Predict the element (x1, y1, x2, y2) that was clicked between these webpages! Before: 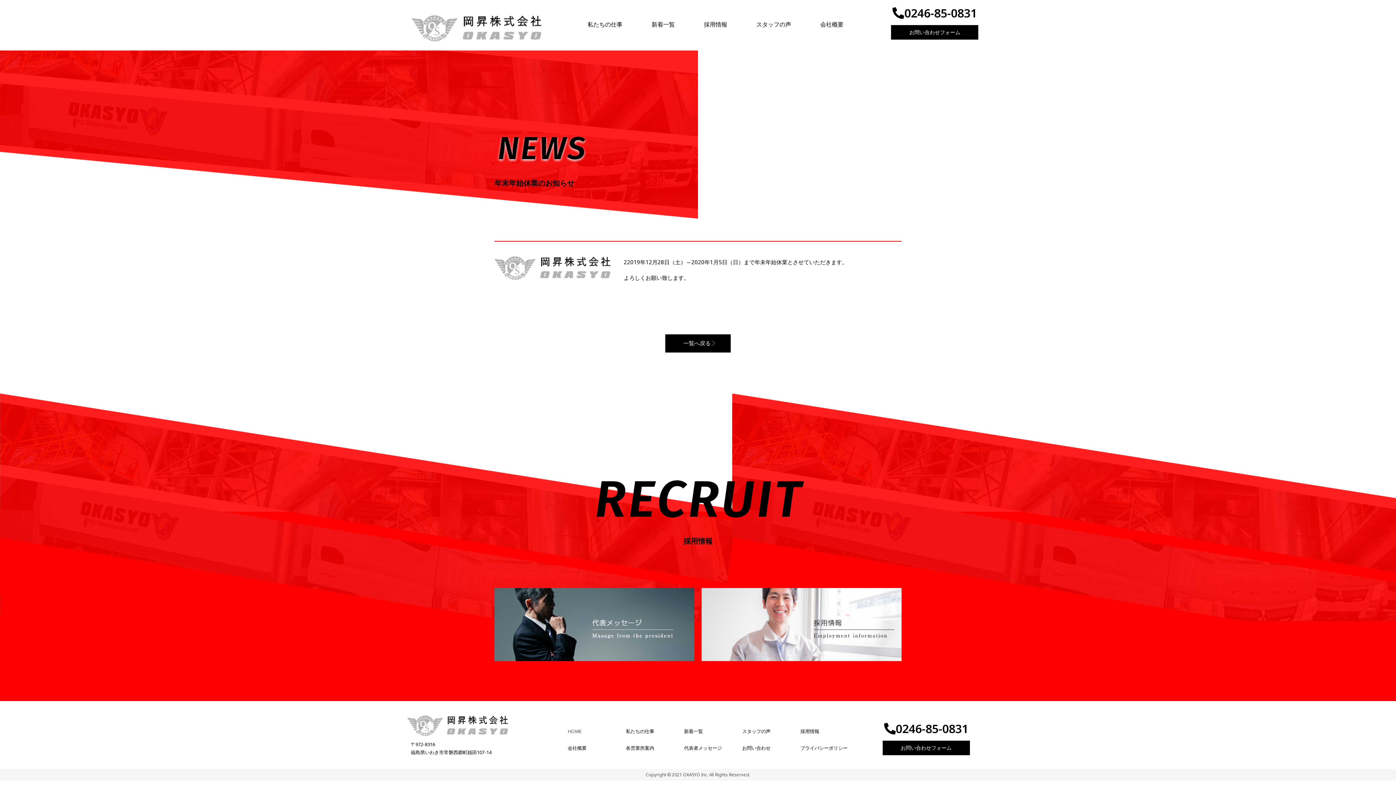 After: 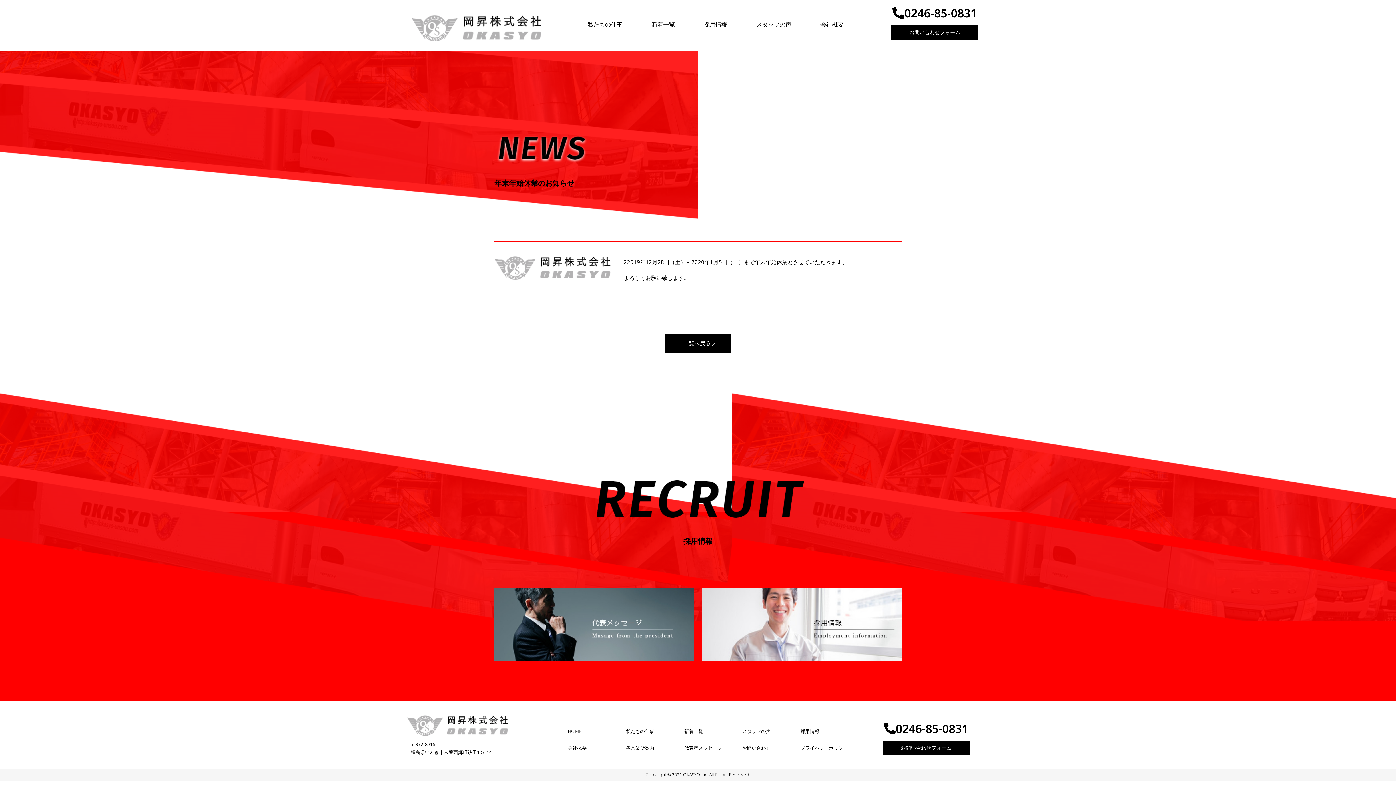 Action: label: 0246-85-0831 bbox: (892, 7, 977, 20)